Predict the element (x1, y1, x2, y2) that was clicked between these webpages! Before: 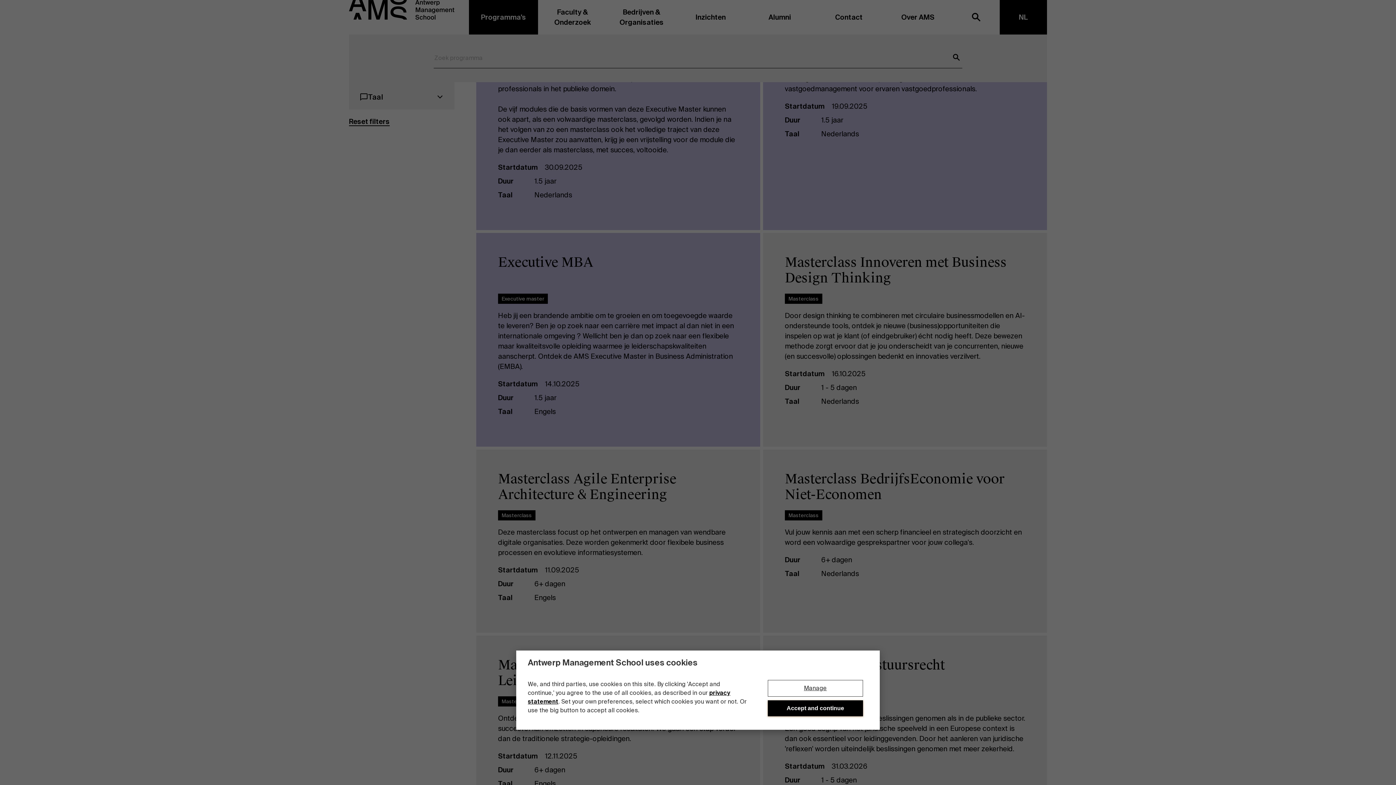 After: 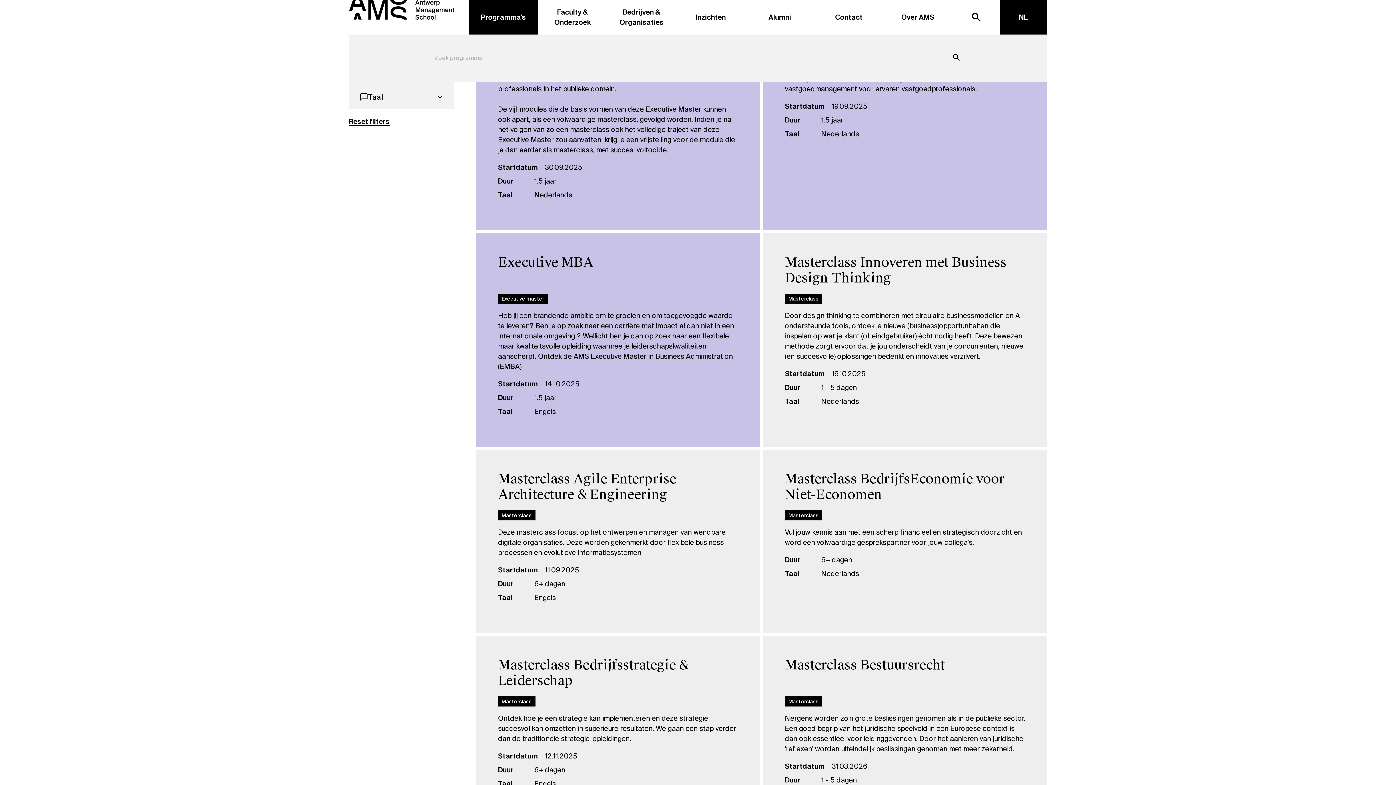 Action: label: Accept and continue bbox: (768, 700, 863, 716)